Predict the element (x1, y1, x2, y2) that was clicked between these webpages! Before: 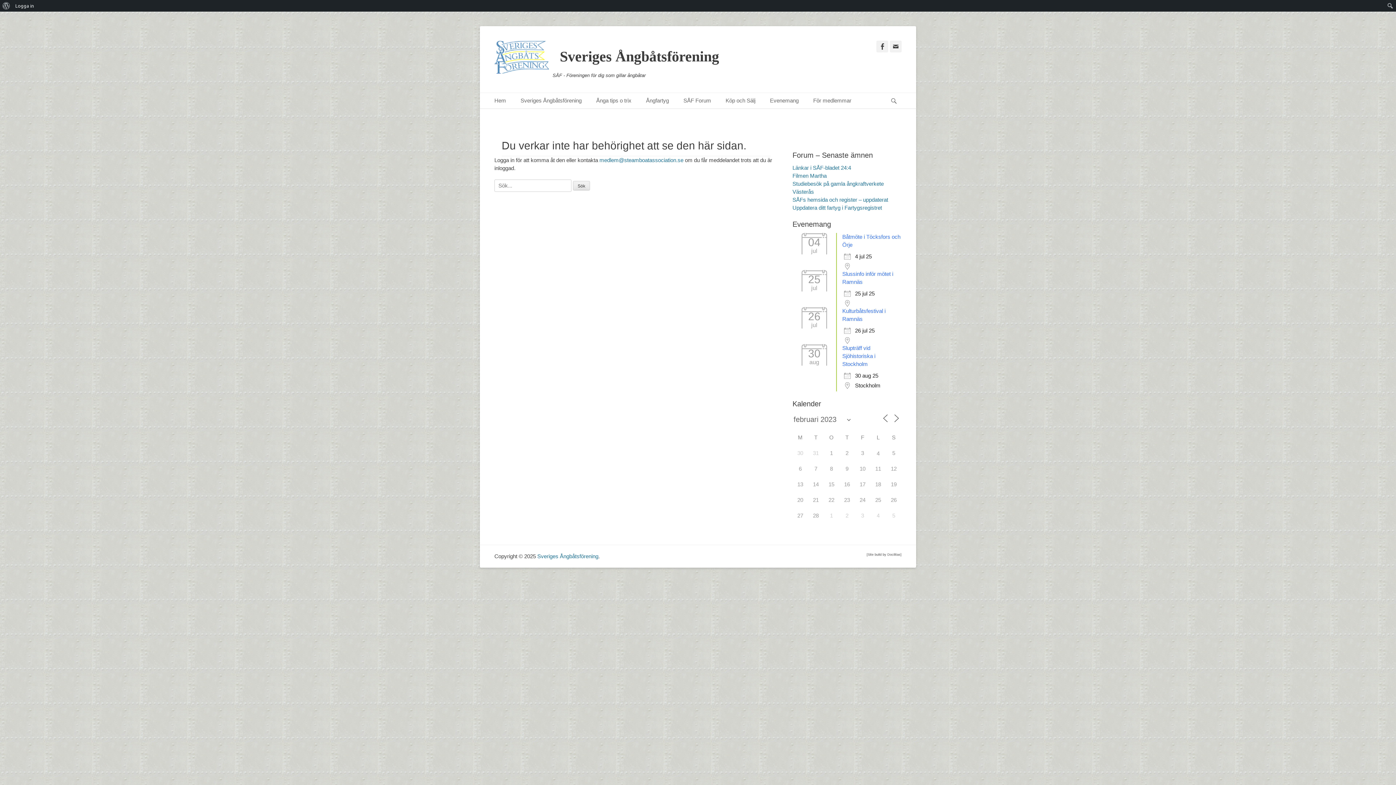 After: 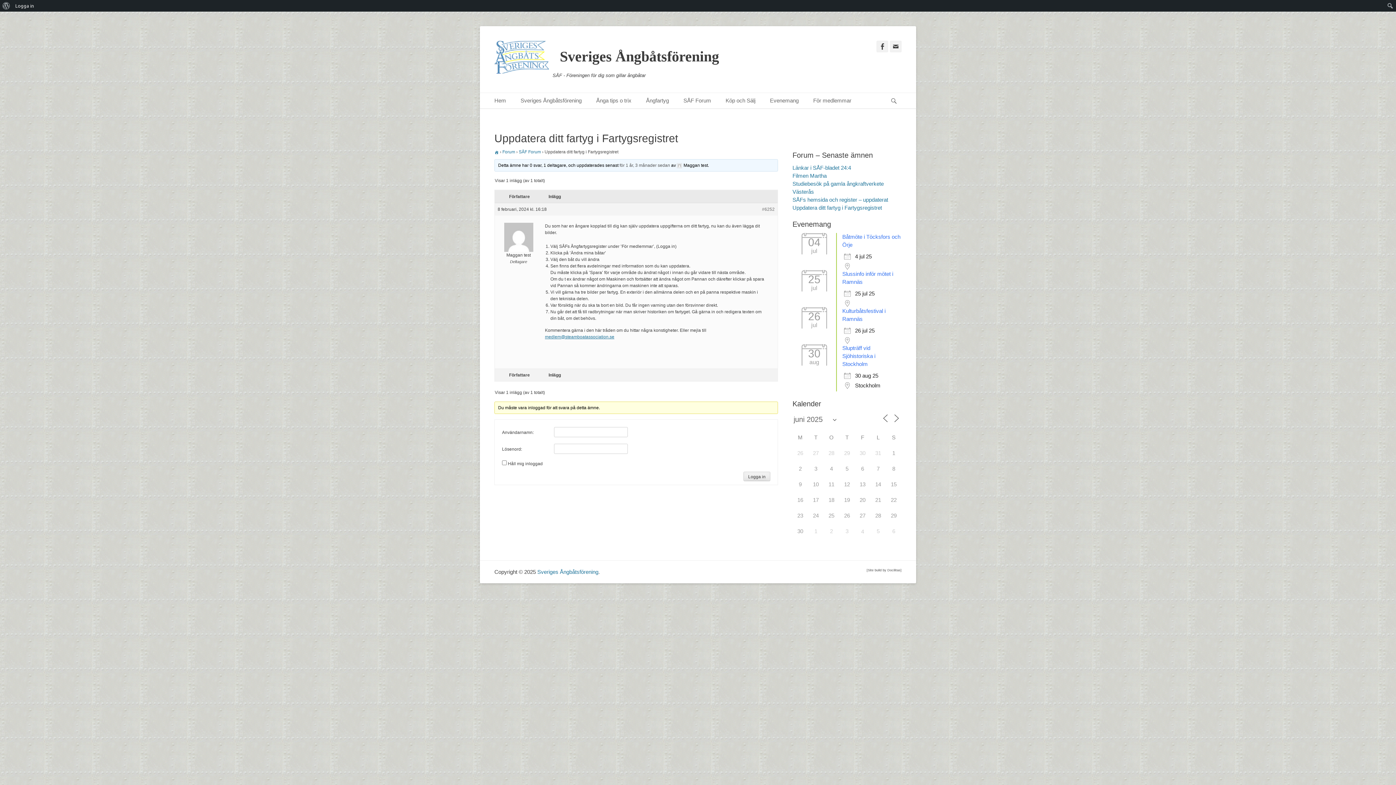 Action: bbox: (792, 204, 882, 210) label: Uppdatera ditt fartyg i Fartygsregistret